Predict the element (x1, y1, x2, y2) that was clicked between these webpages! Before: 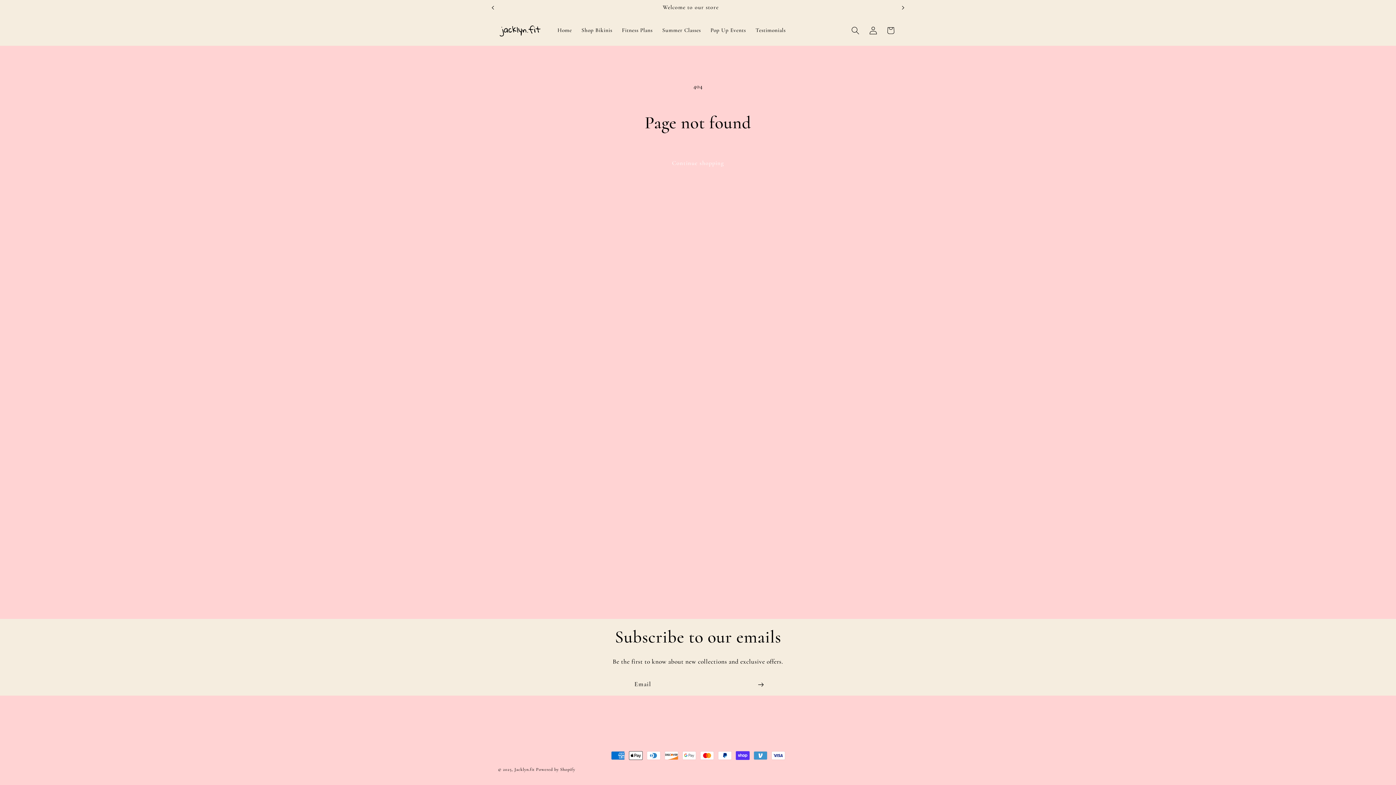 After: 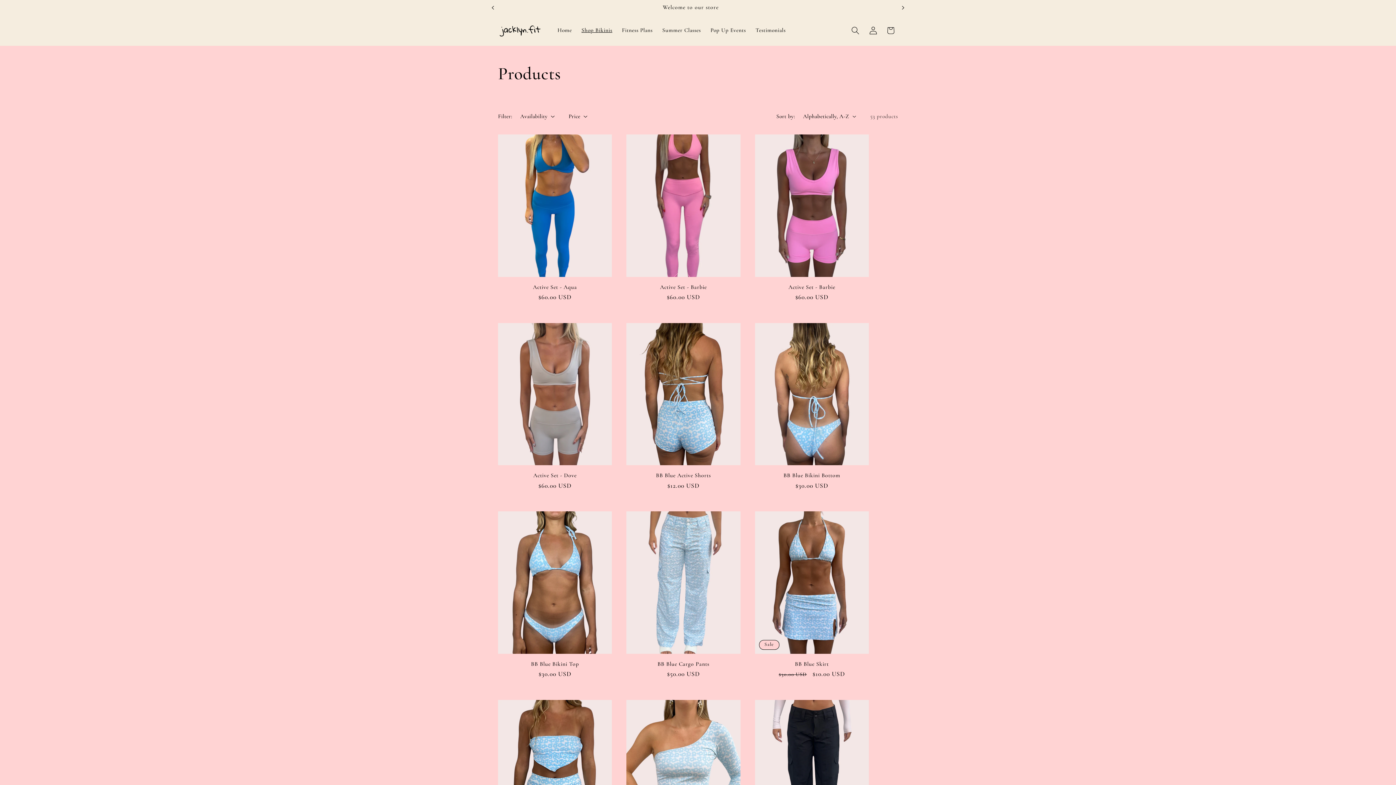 Action: label: Continue shopping bbox: (660, 154, 736, 172)